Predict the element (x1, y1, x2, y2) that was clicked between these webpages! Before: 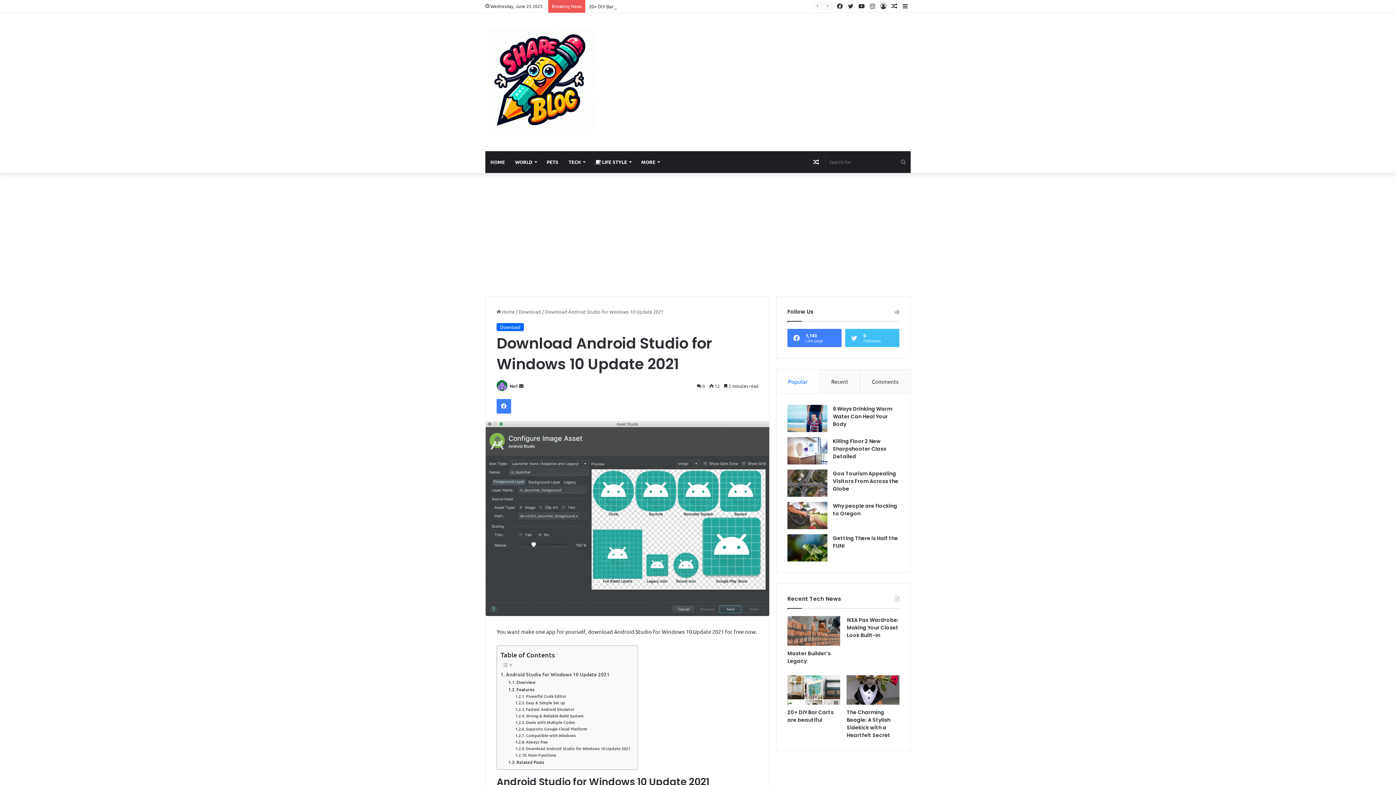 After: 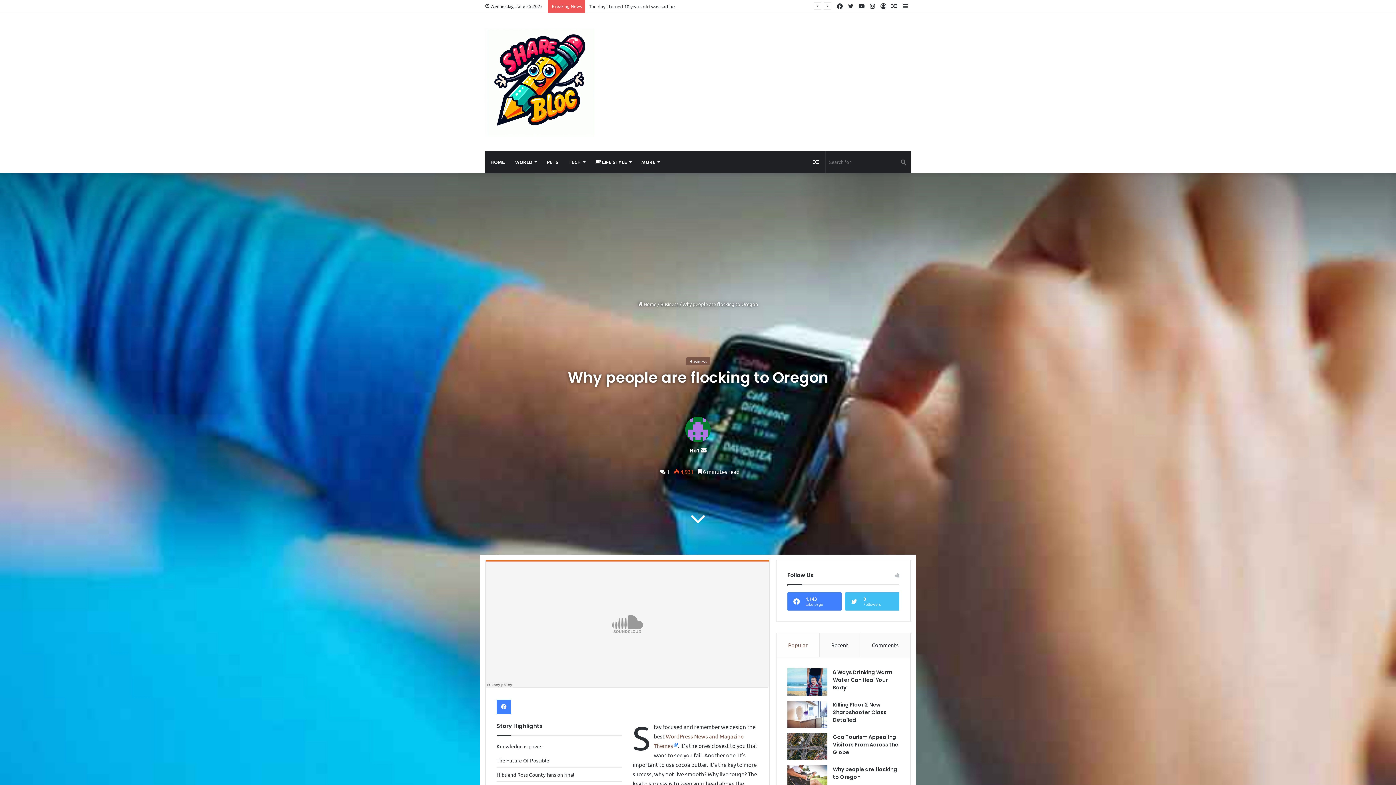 Action: bbox: (787, 502, 827, 529) label: Why people are flocking to Oregon